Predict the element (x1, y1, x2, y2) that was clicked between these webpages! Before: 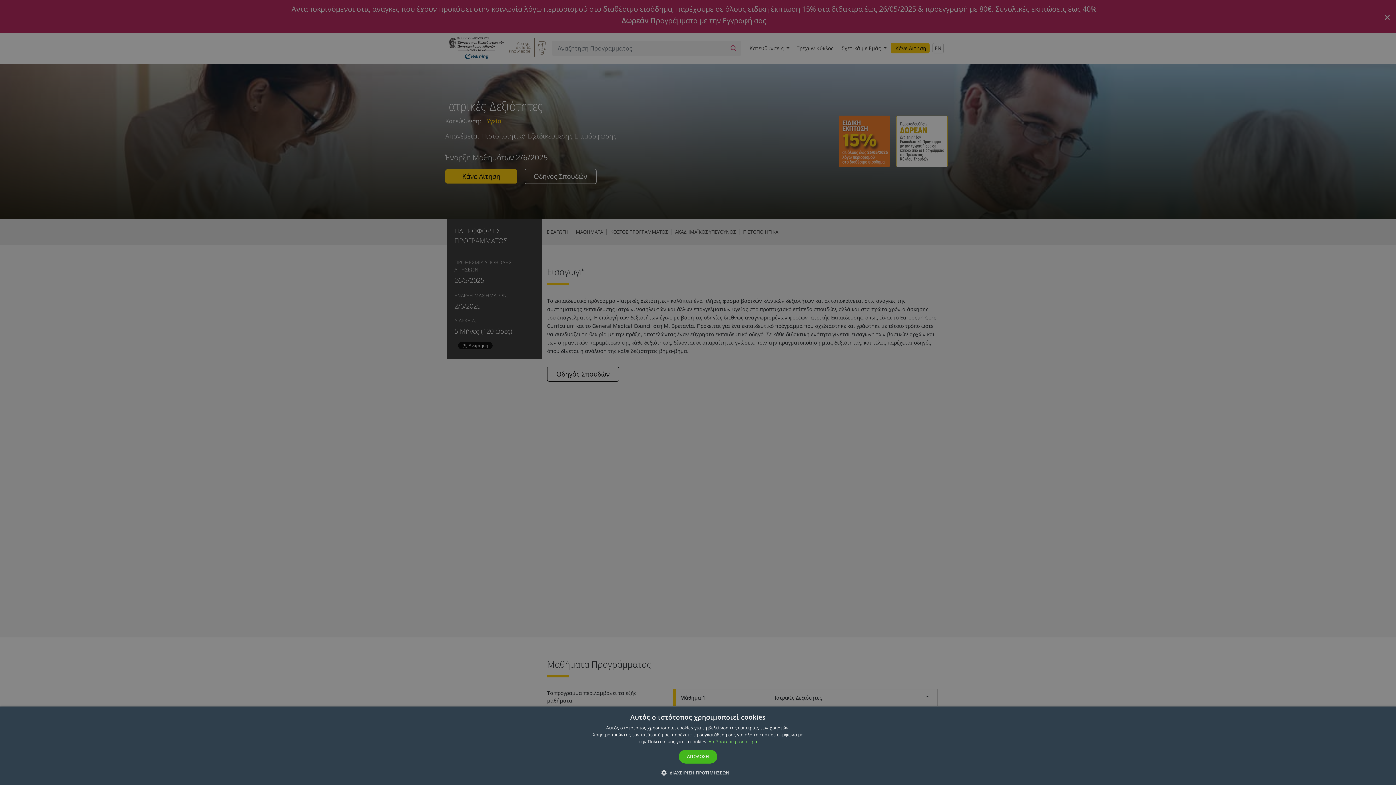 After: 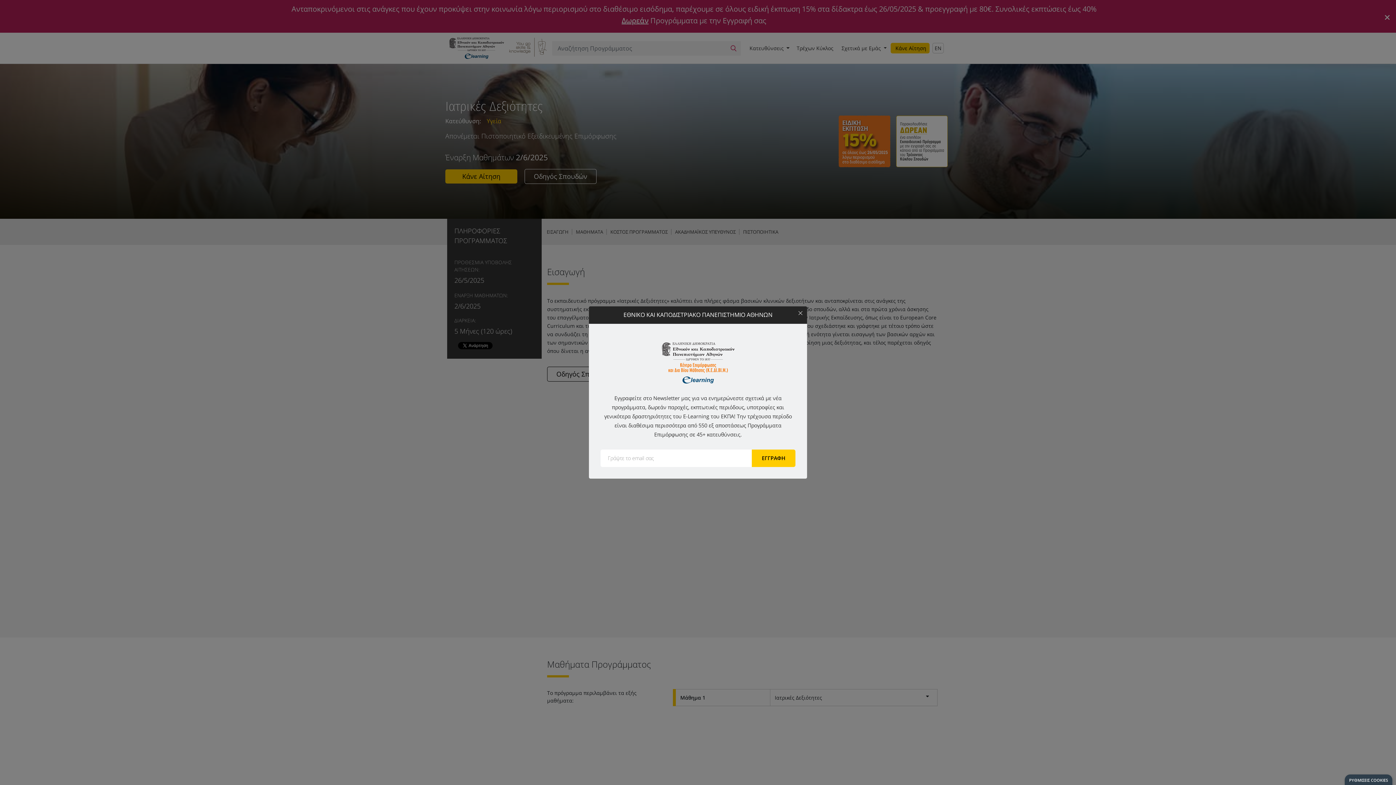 Action: bbox: (678, 750, 717, 764) label: ΑΠΟΔΟΧΗ